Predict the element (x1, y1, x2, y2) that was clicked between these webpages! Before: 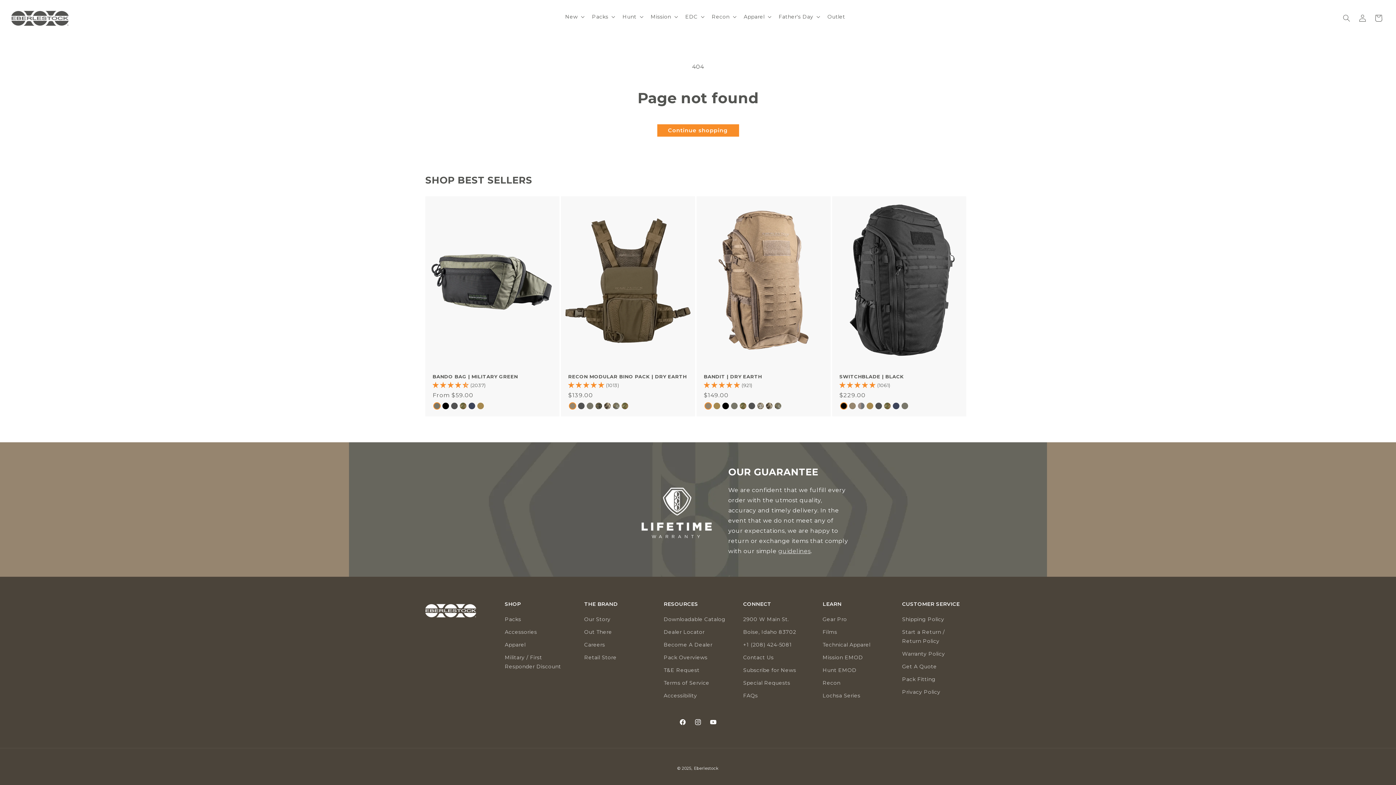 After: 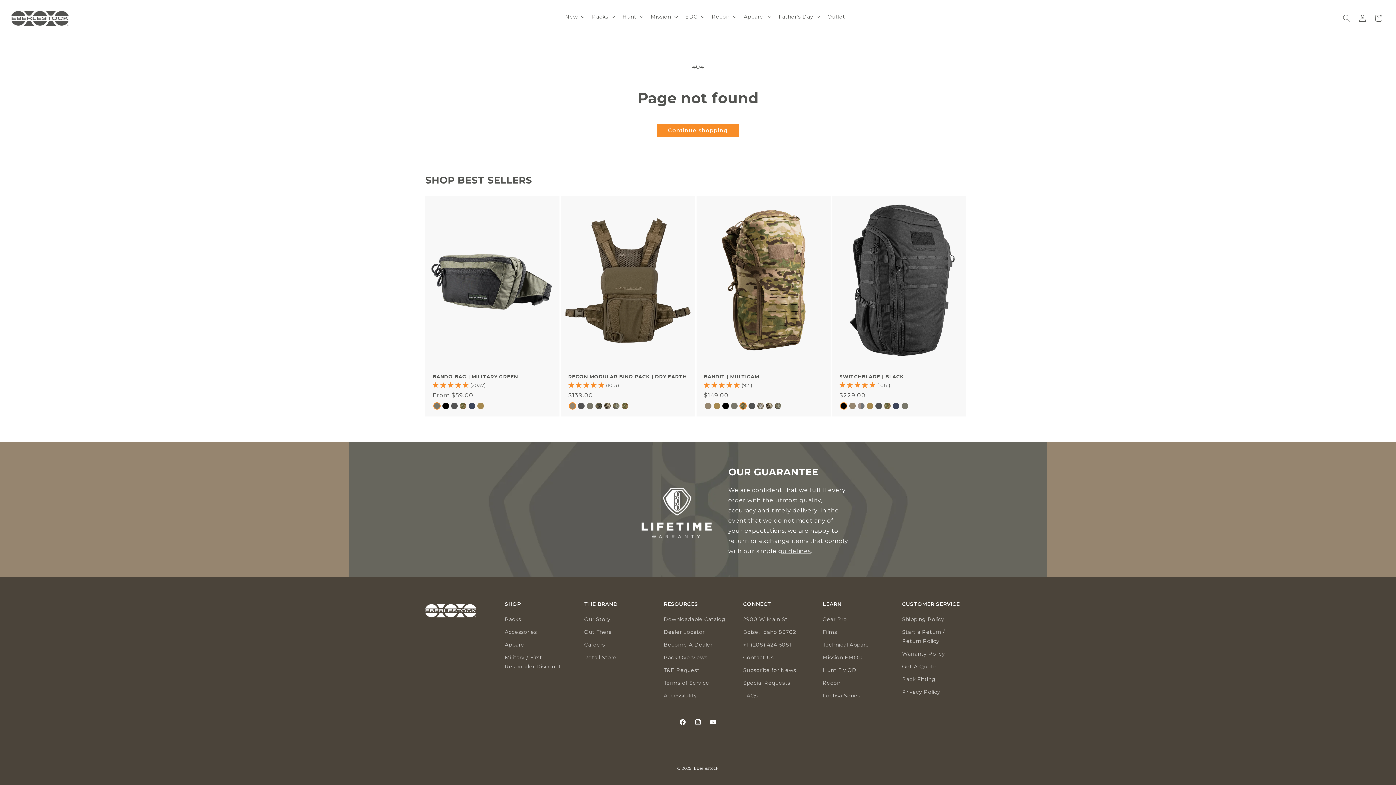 Action: bbox: (739, 402, 746, 409)